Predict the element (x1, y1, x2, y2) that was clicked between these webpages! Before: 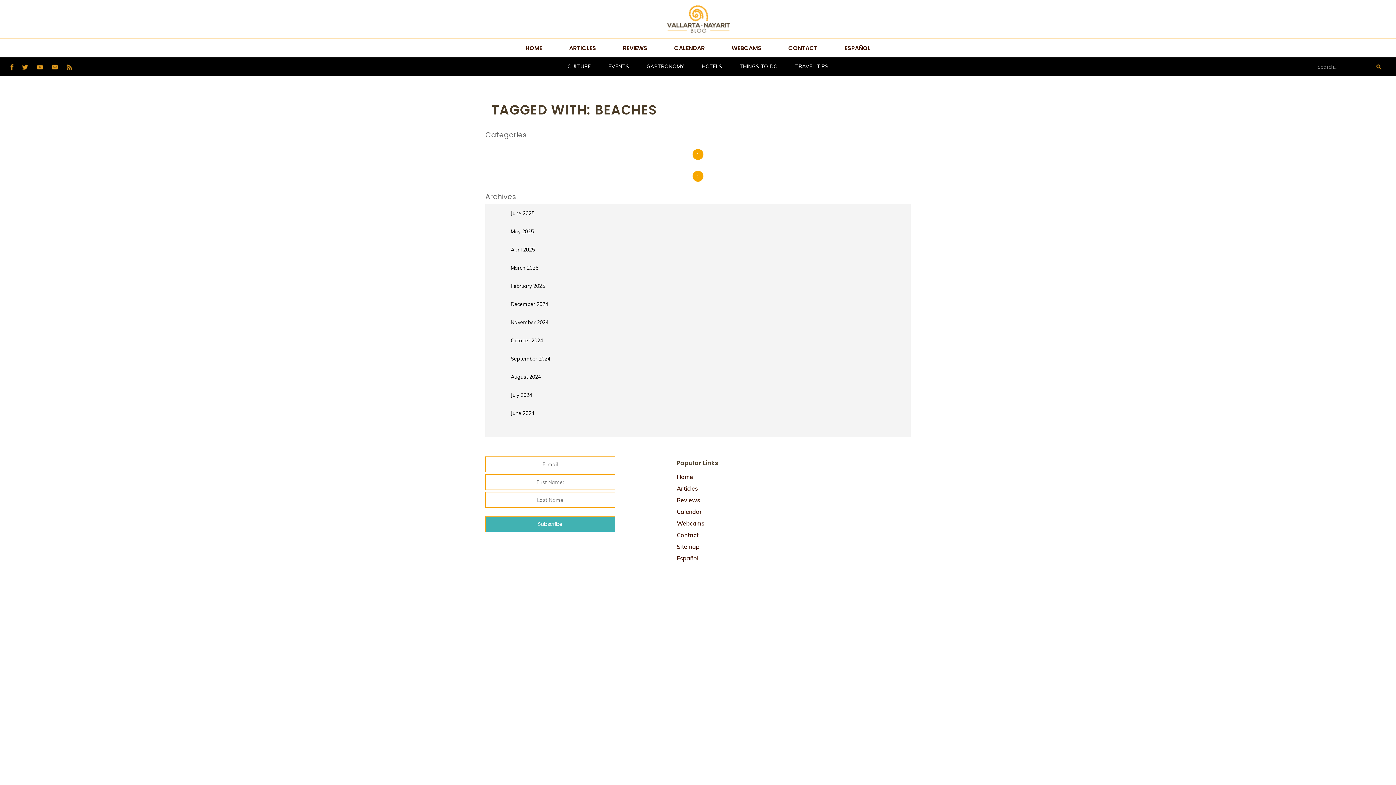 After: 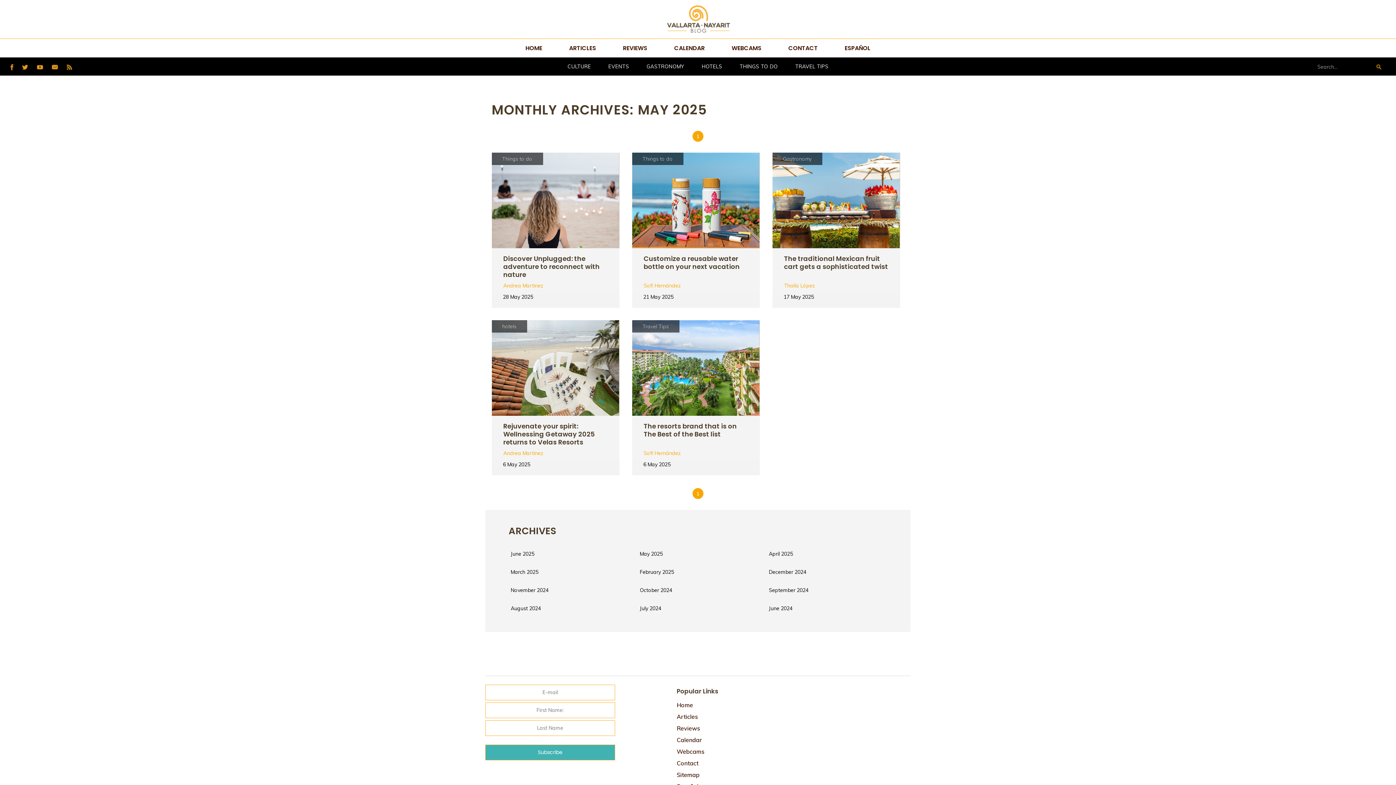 Action: label: May 2025 bbox: (485, 222, 910, 240)